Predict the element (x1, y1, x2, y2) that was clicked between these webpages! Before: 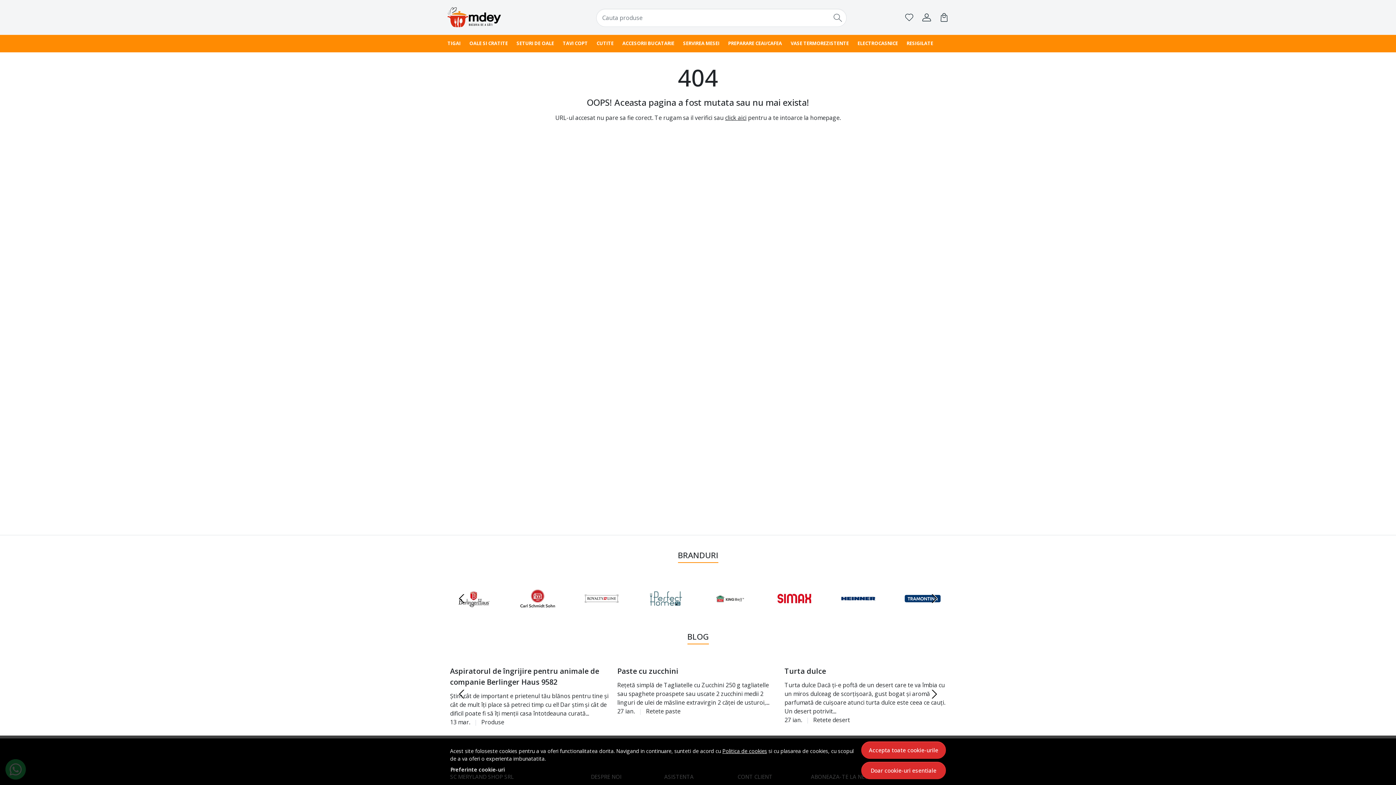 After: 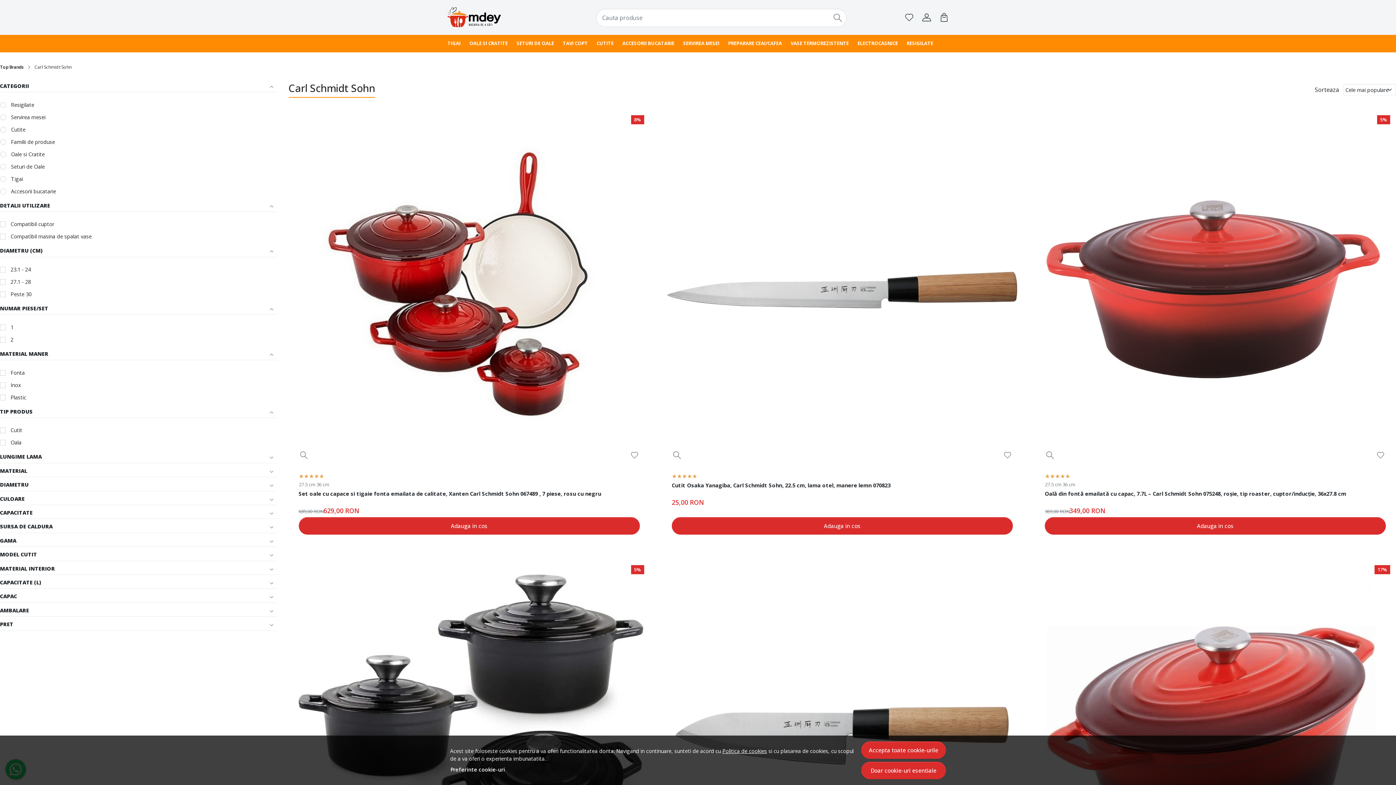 Action: bbox: (514, 608, 561, 616)